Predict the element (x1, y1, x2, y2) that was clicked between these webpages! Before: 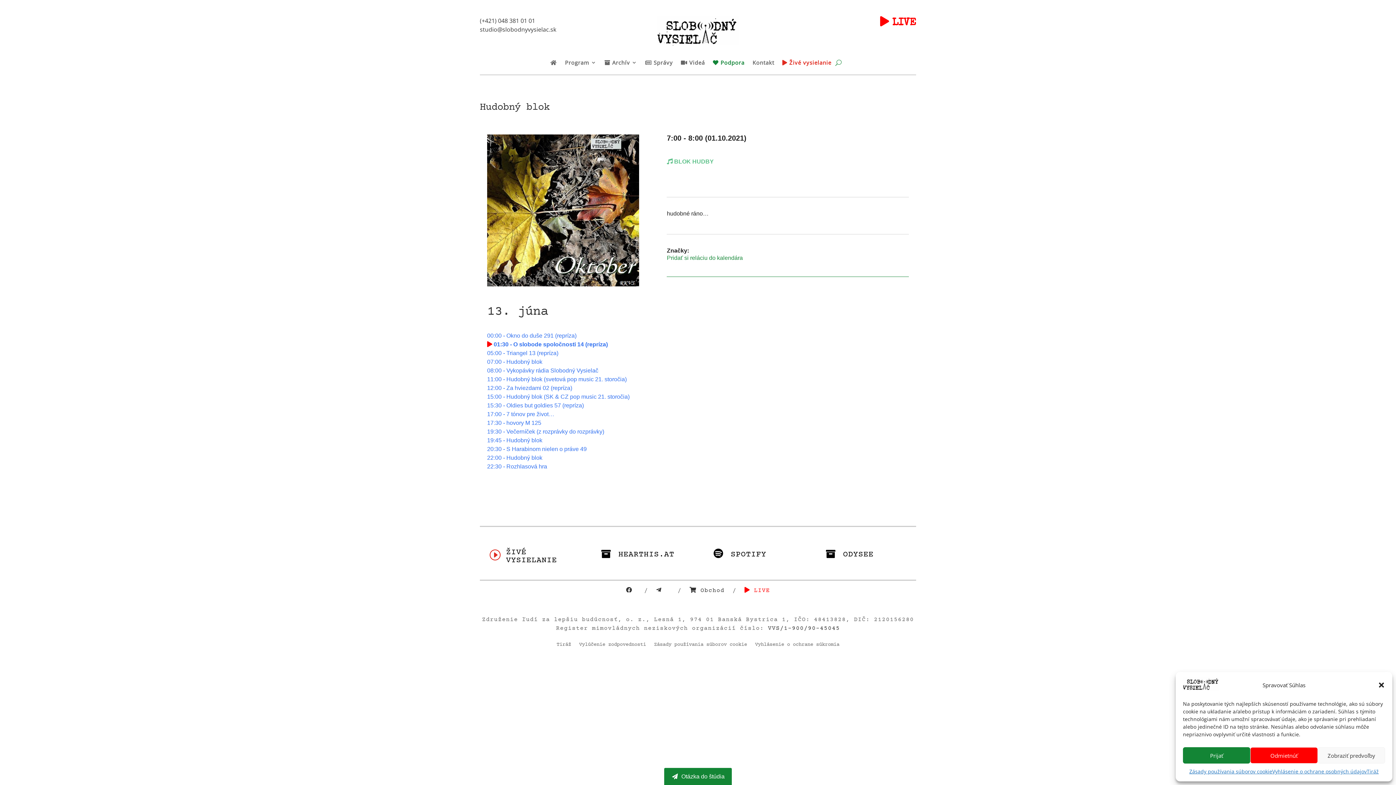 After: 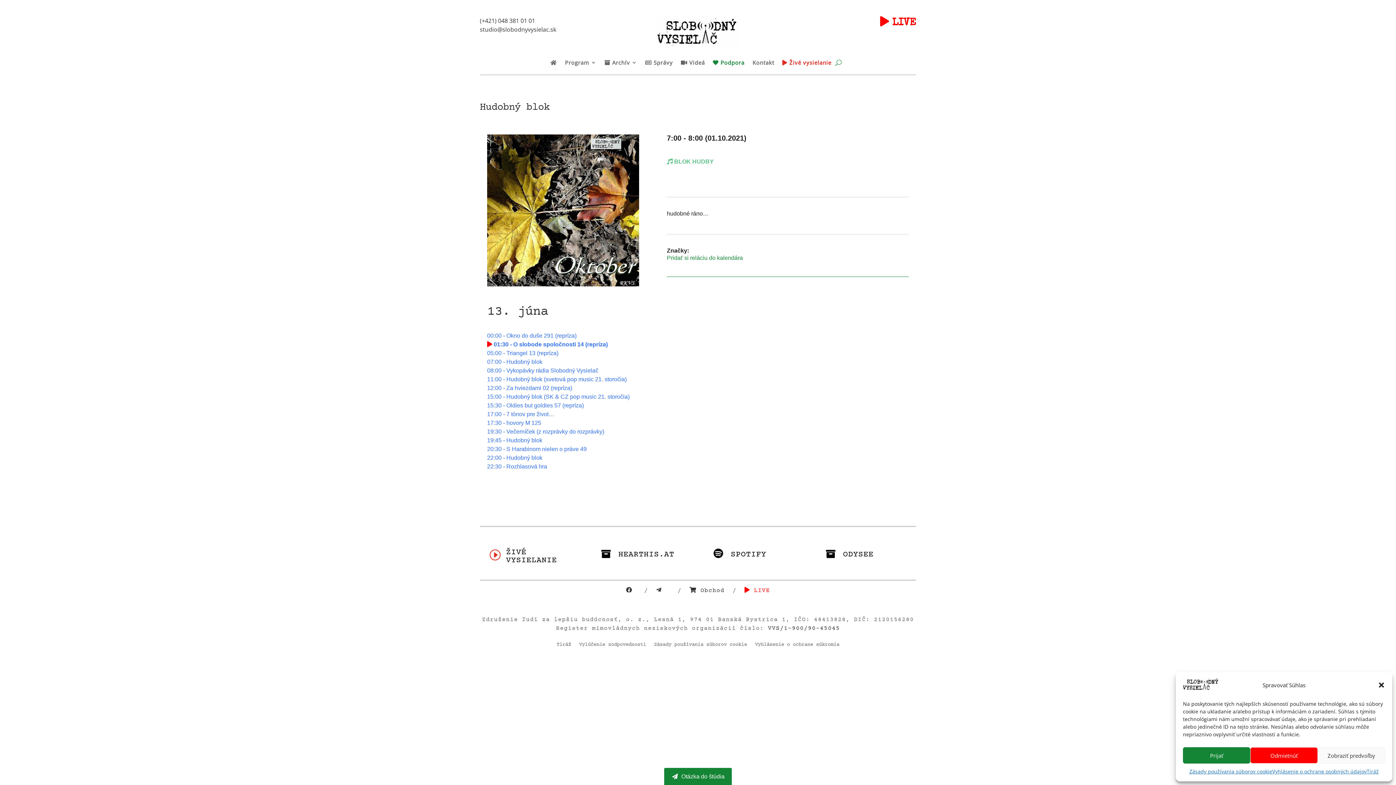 Action: bbox: (487, 402, 584, 408) label: 15:30 - Oldies but goldies 57 (repríza)